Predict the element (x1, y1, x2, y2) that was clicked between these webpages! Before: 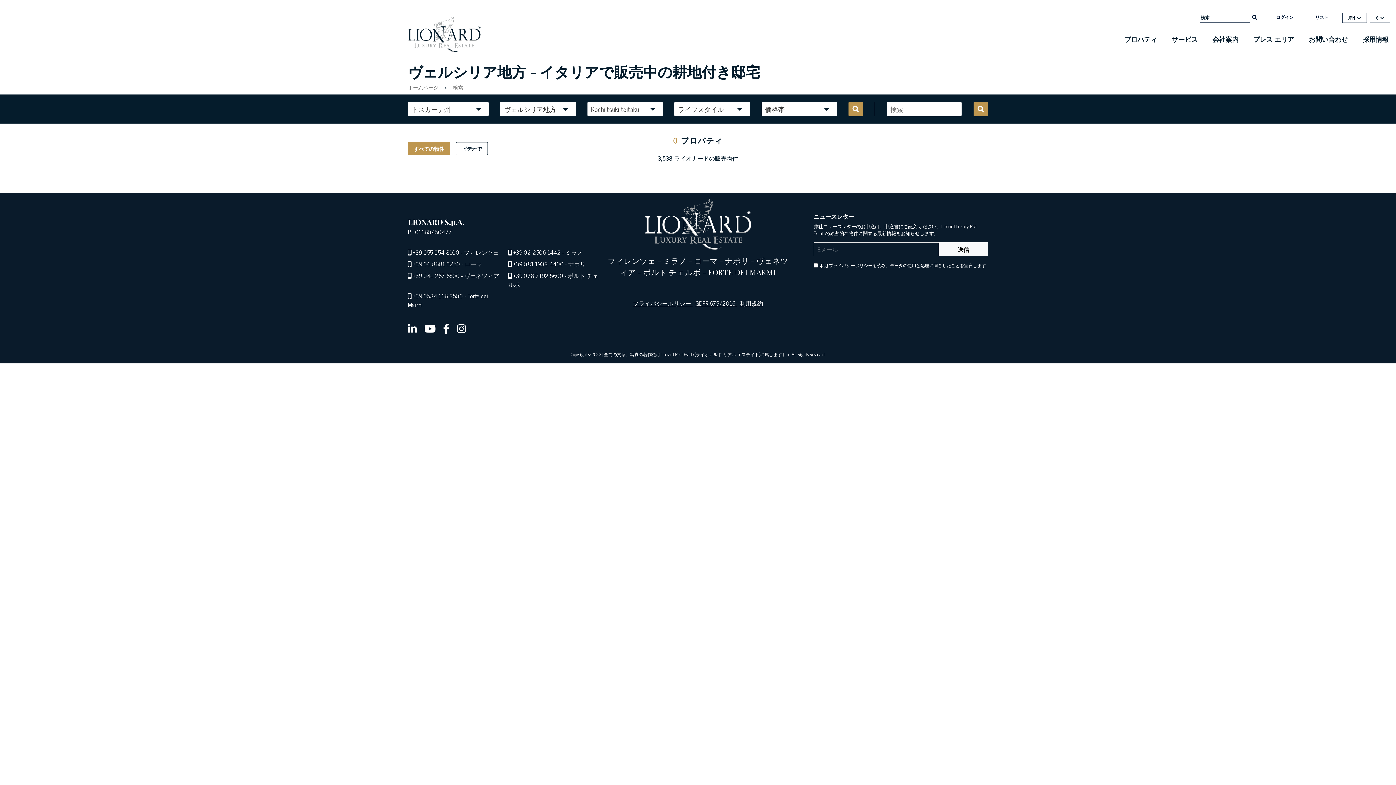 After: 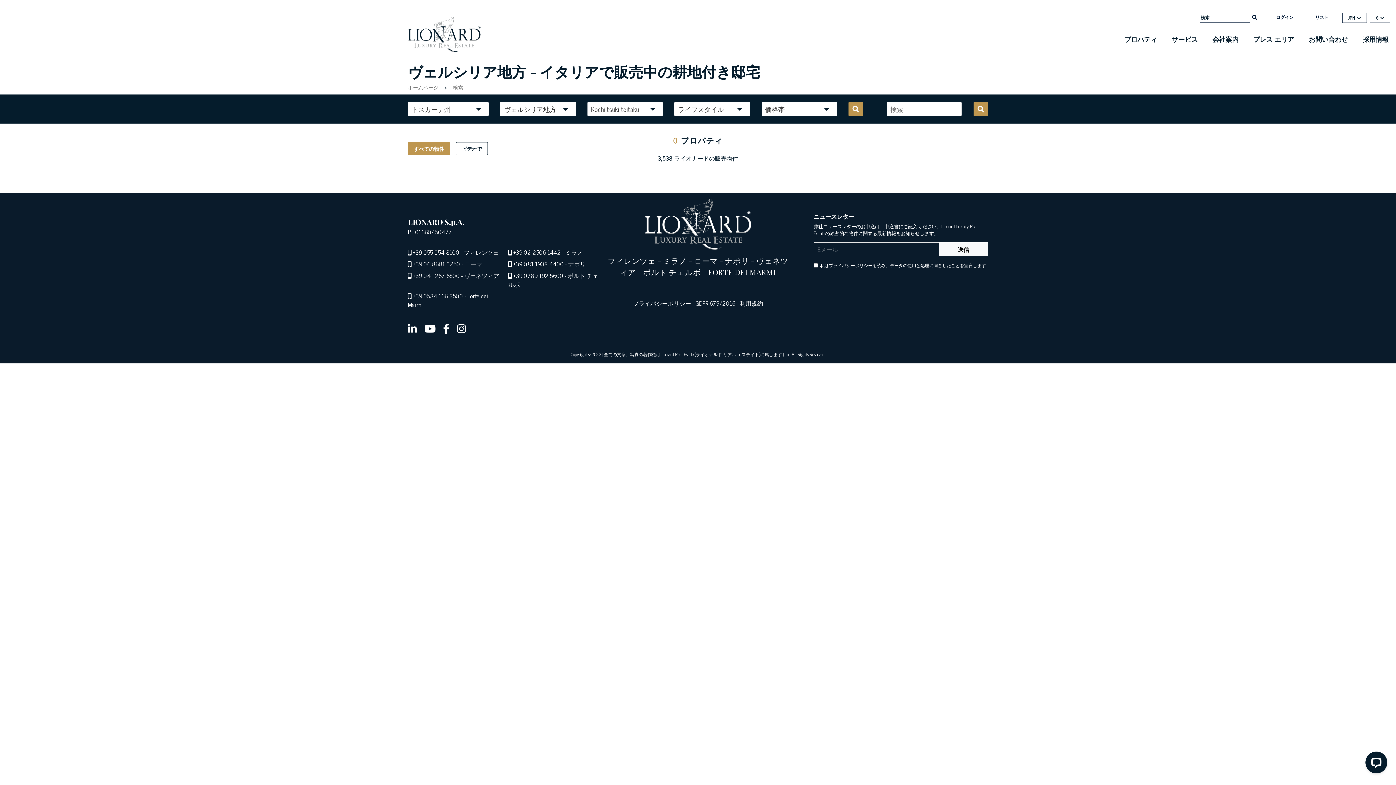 Action: label:  +39 055 054 8100  bbox: (411, 247, 461, 257)